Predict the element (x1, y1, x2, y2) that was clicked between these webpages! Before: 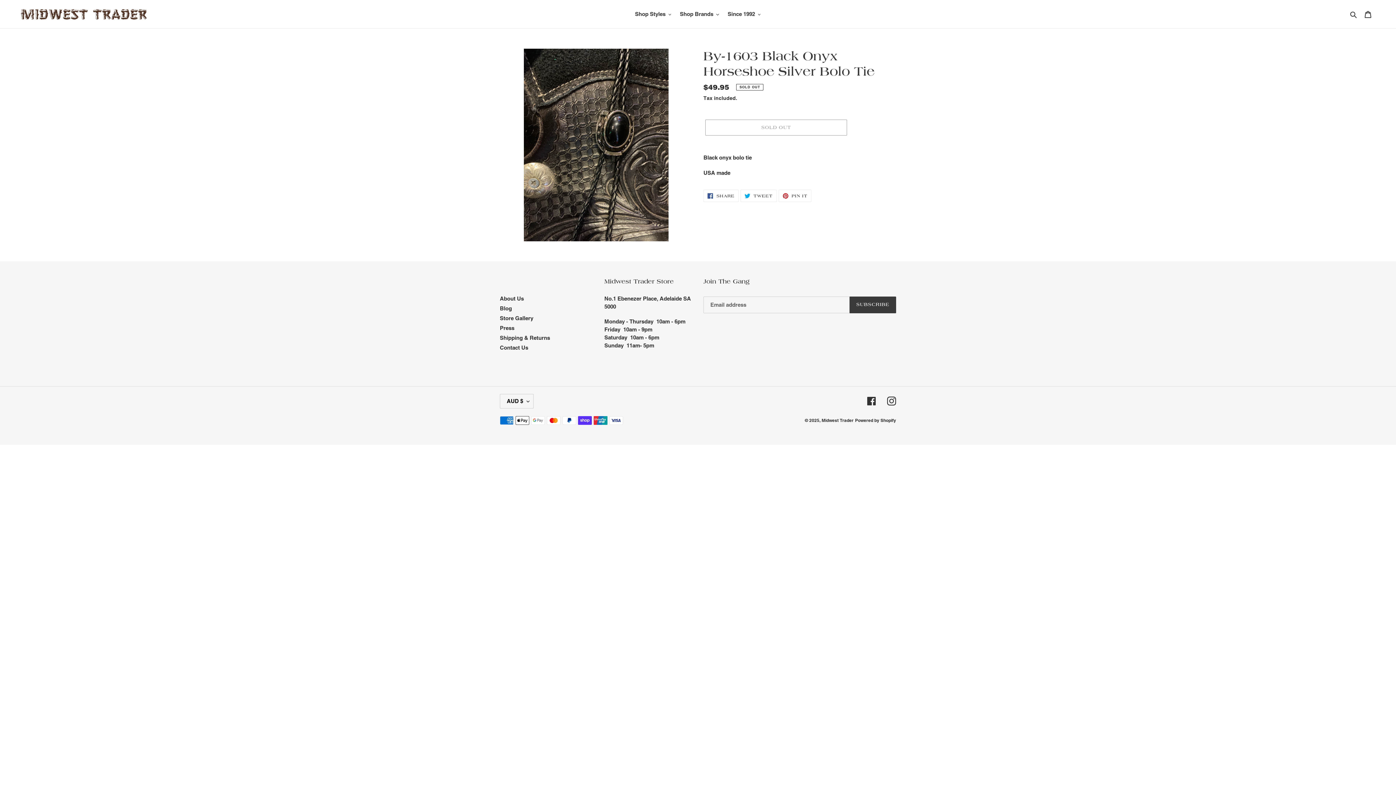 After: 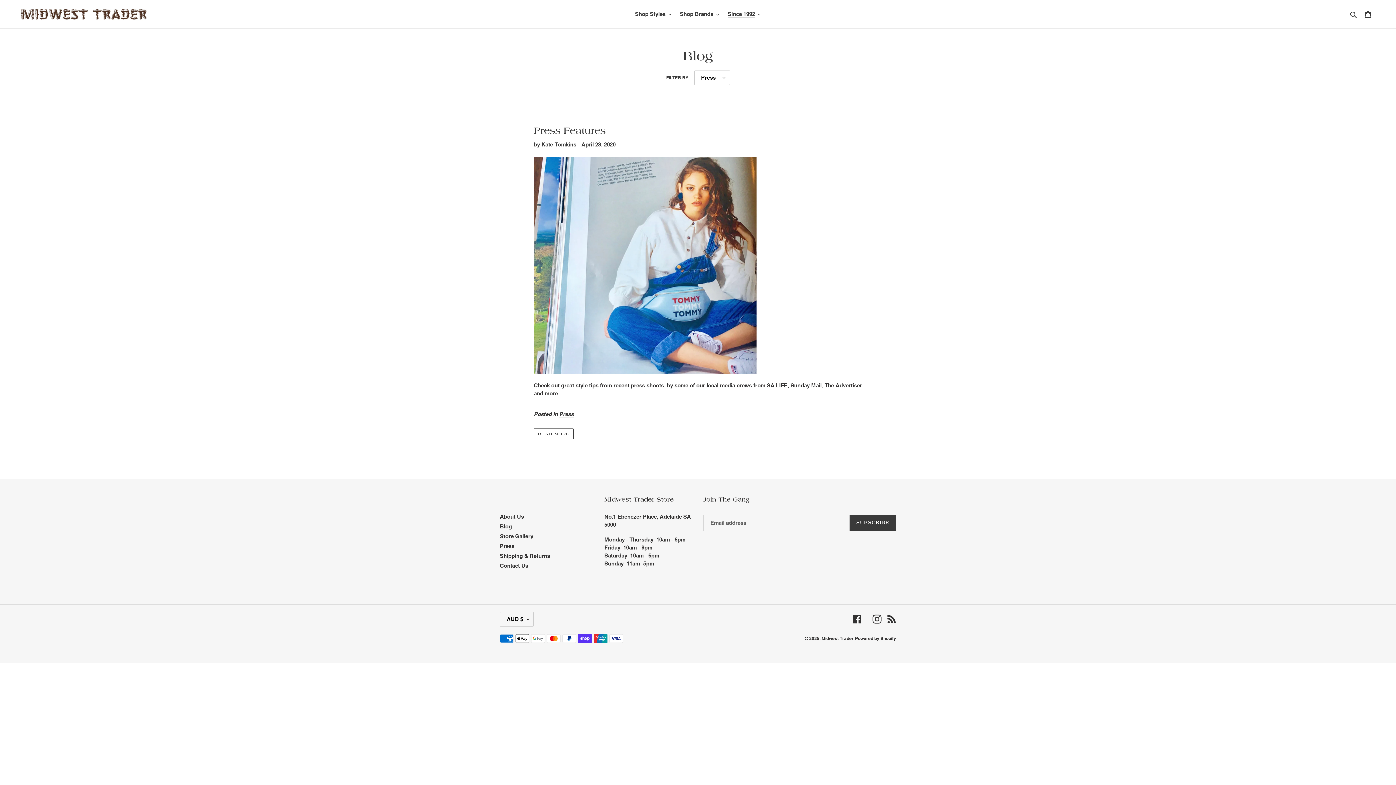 Action: bbox: (500, 324, 514, 331) label: Press